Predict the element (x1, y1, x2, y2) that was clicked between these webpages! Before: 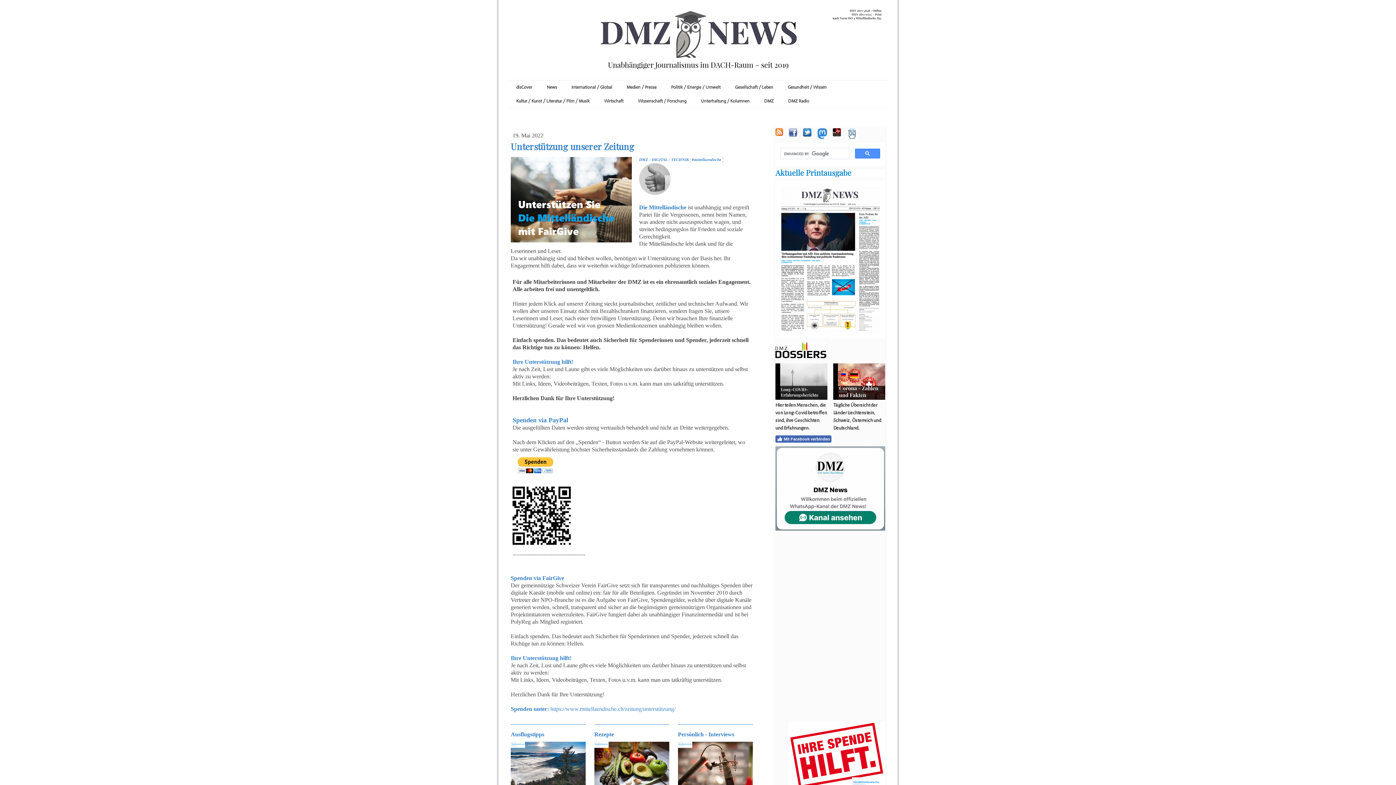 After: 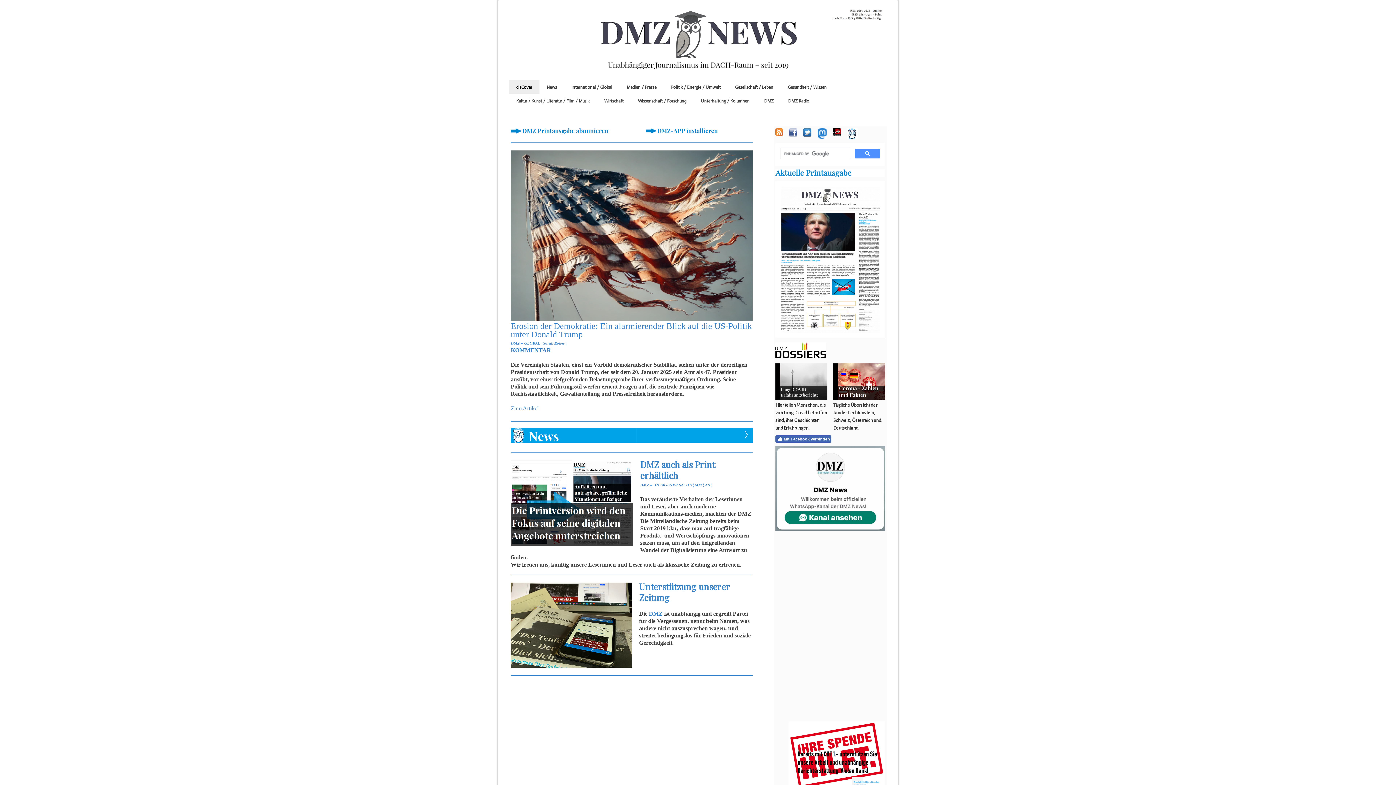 Action: bbox: (510, 8, 885, 15)